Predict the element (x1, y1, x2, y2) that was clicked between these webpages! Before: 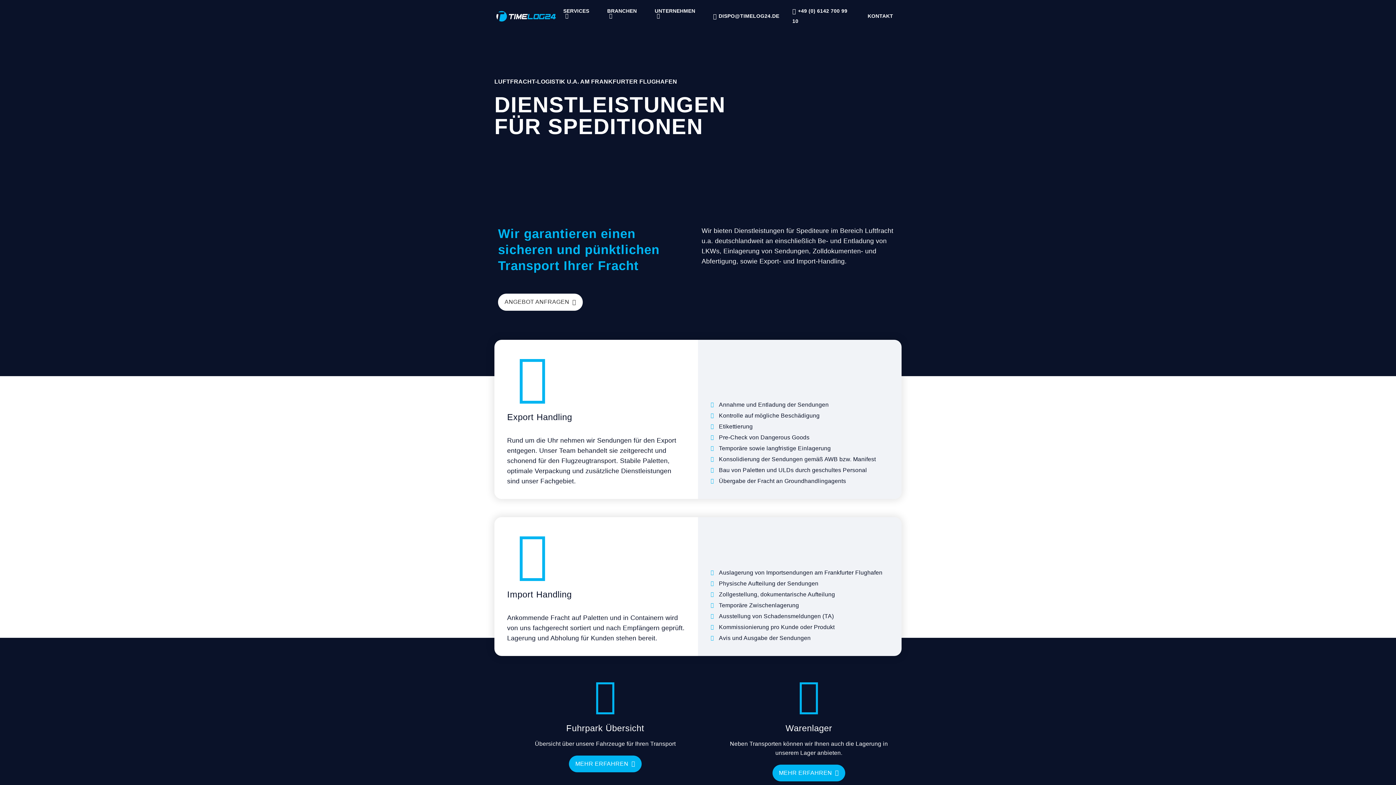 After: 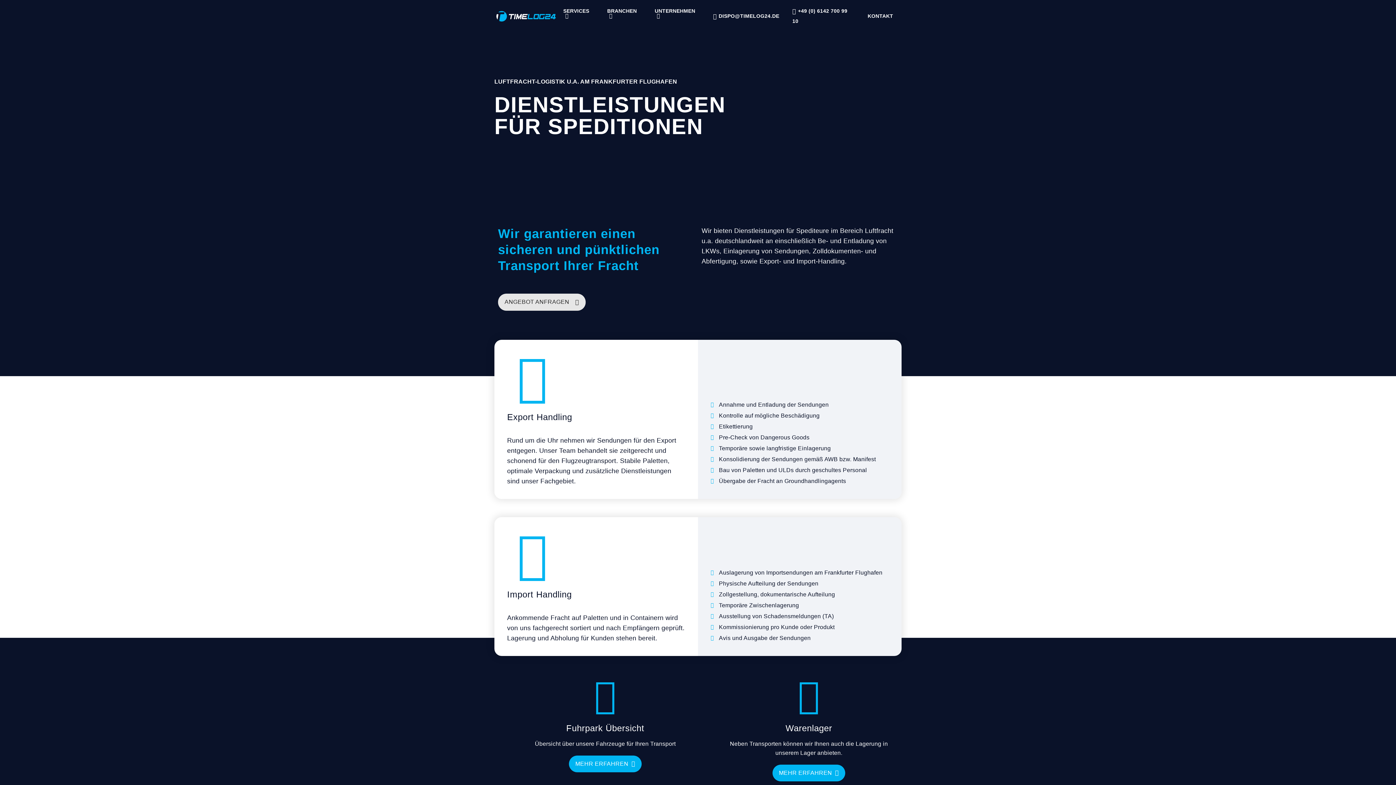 Action: label: ANGEBOT ANFRAGEN  bbox: (498, 293, 582, 310)